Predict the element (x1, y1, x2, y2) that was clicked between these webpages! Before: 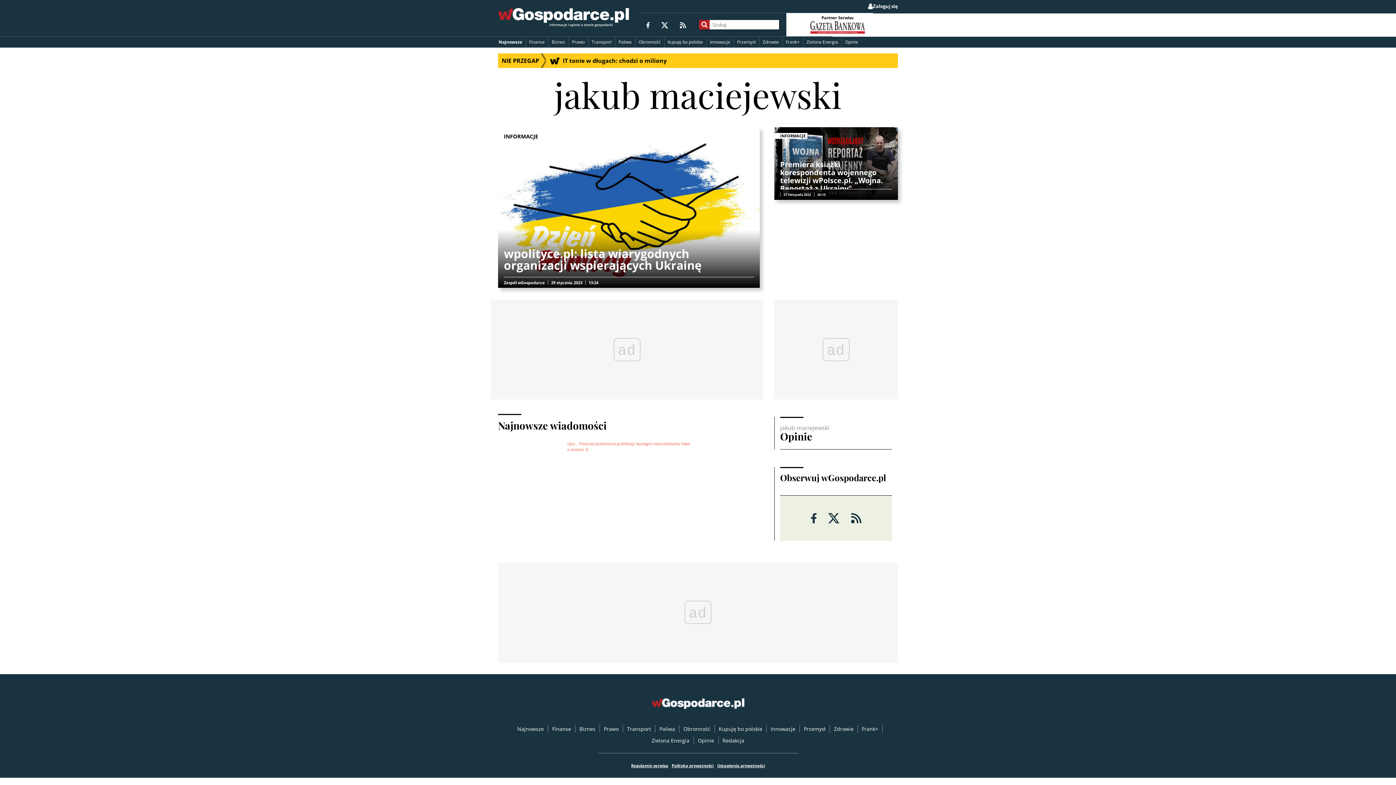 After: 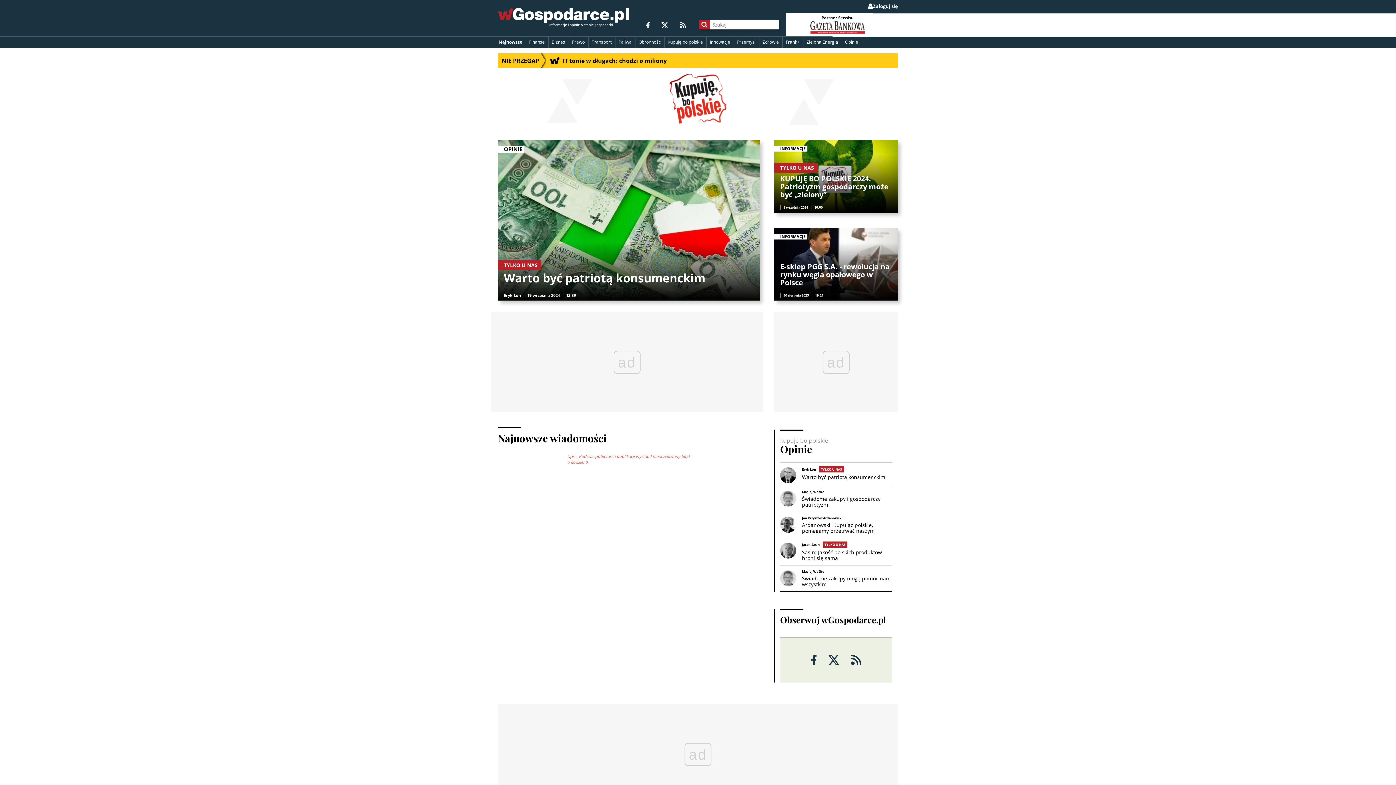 Action: label: Kupuję bo polskie bbox: (664, 36, 706, 47)